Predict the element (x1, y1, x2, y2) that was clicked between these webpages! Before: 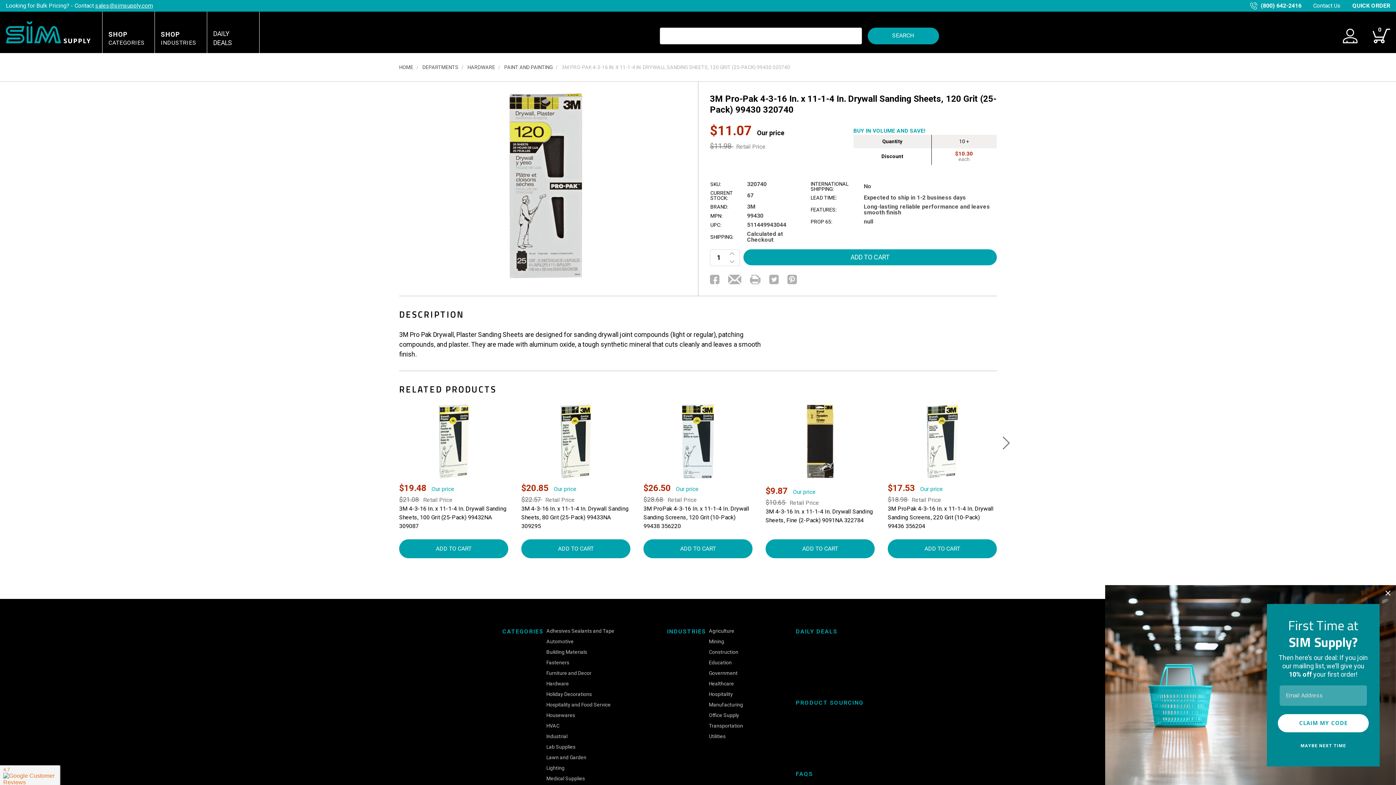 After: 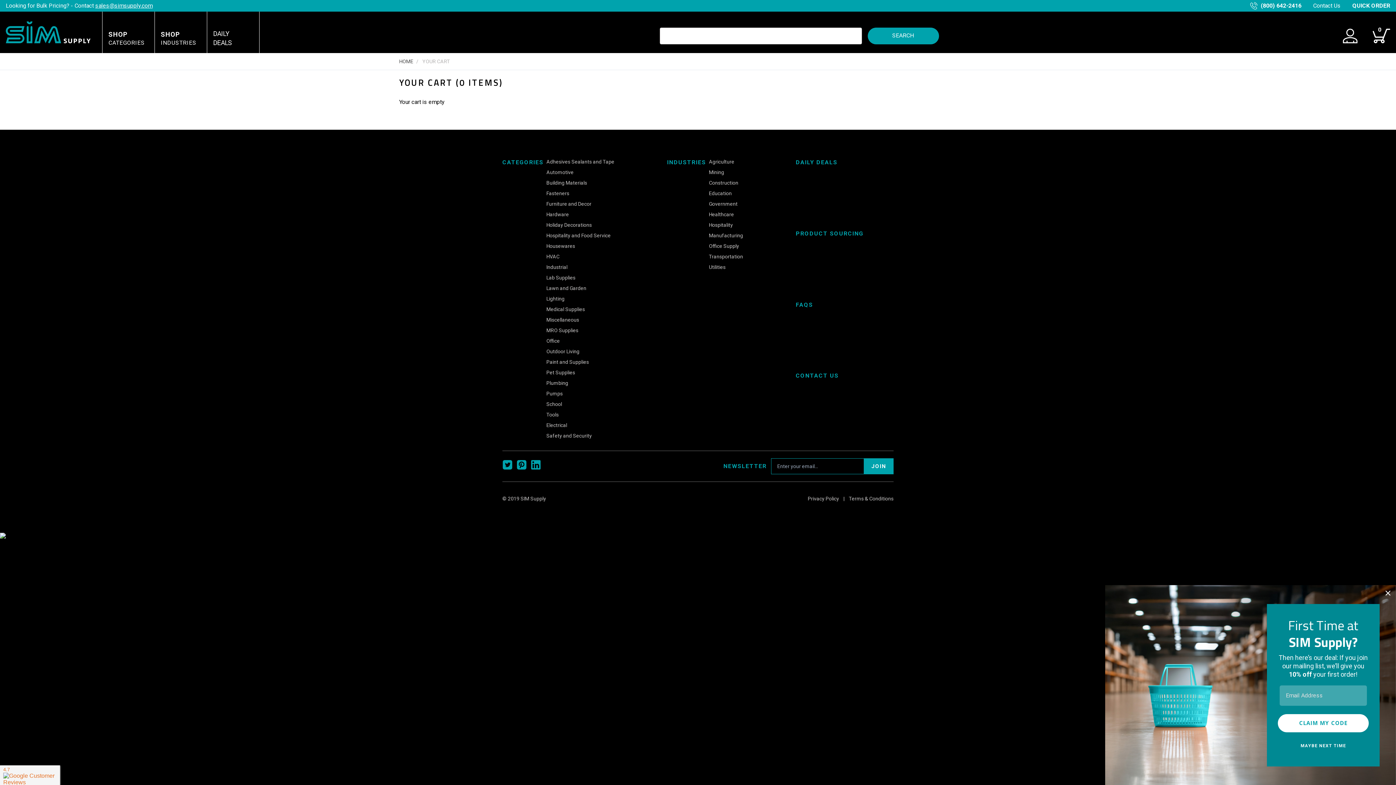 Action: label: cart bbox: (1373, 28, 1390, 44)